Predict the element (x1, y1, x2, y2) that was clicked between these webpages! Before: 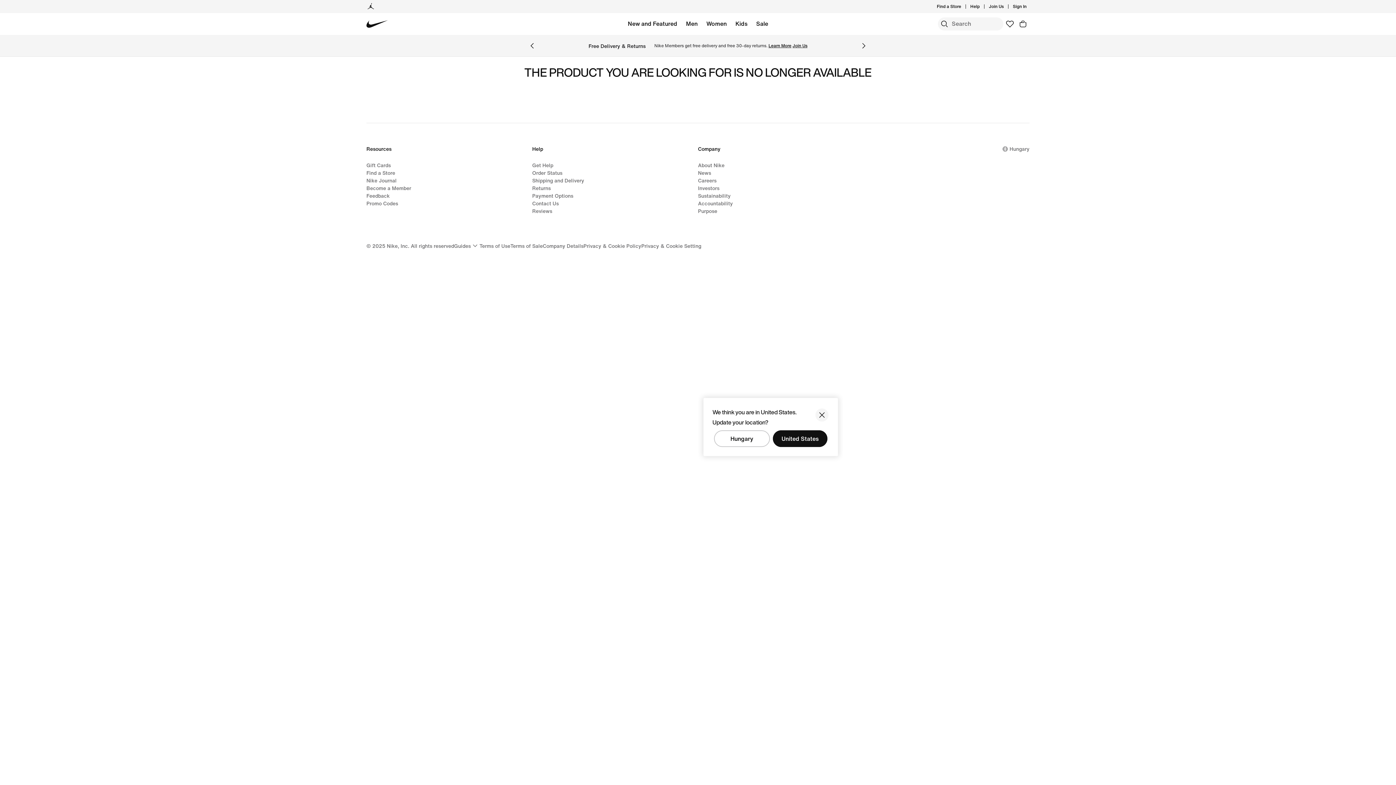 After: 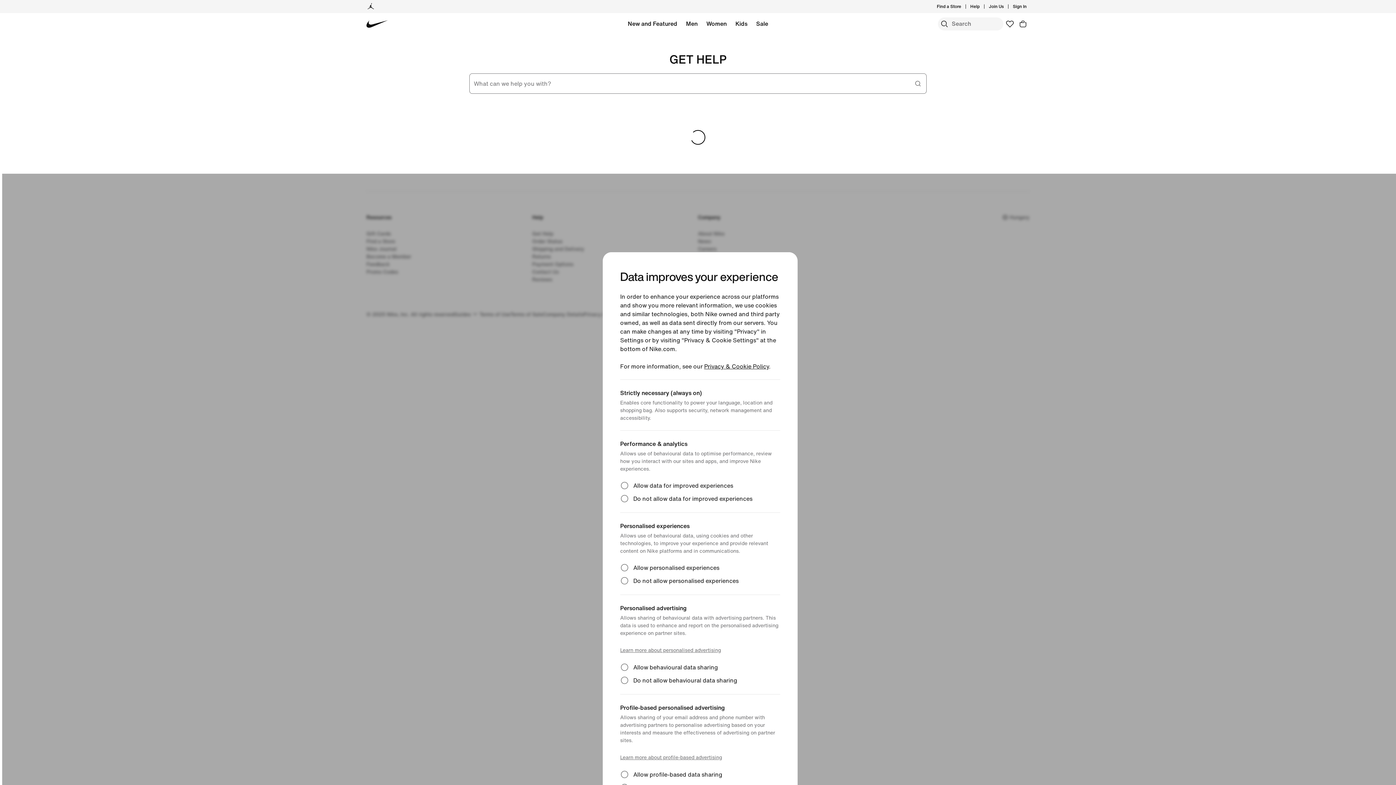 Action: label: Help bbox: (532, 145, 543, 157)